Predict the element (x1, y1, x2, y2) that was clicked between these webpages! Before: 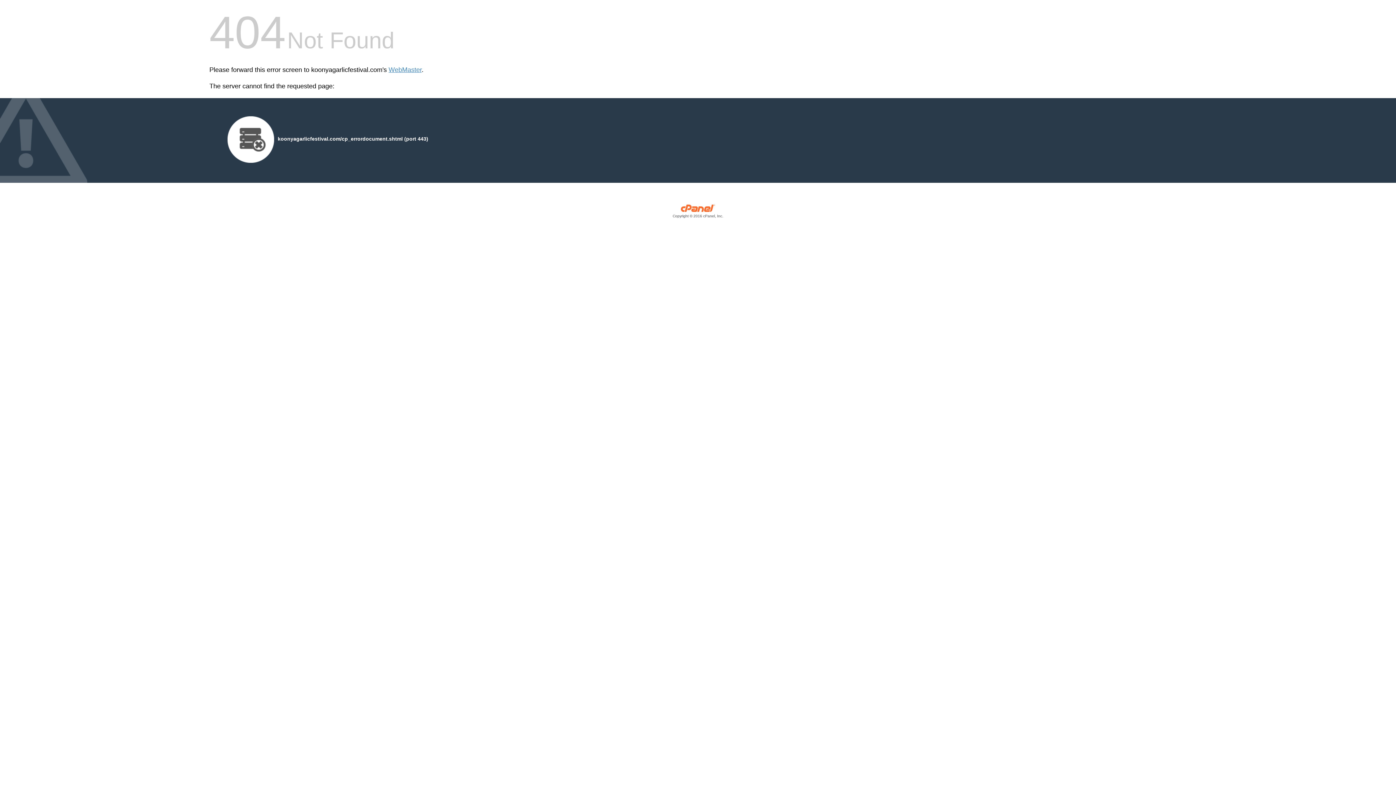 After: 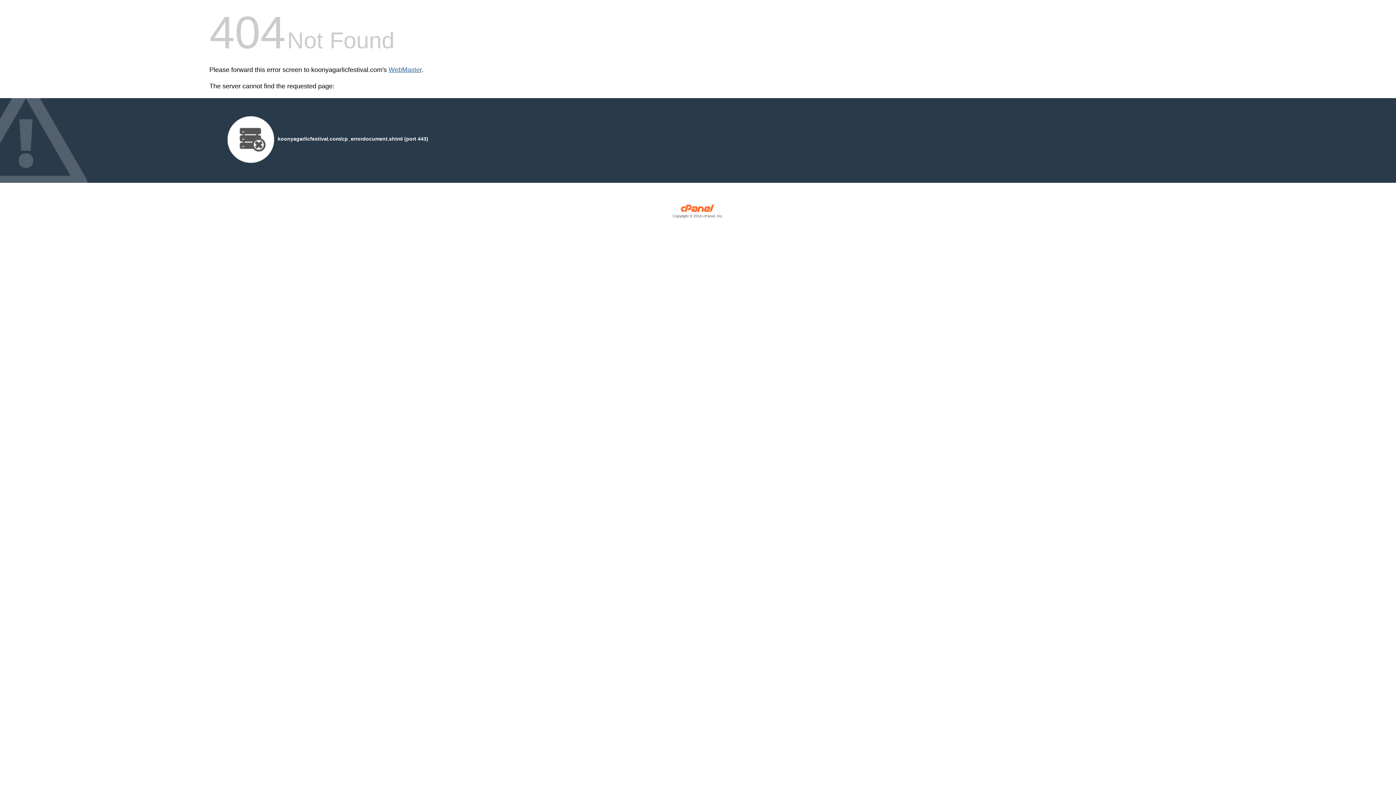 Action: bbox: (388, 66, 421, 73) label: WebMaster